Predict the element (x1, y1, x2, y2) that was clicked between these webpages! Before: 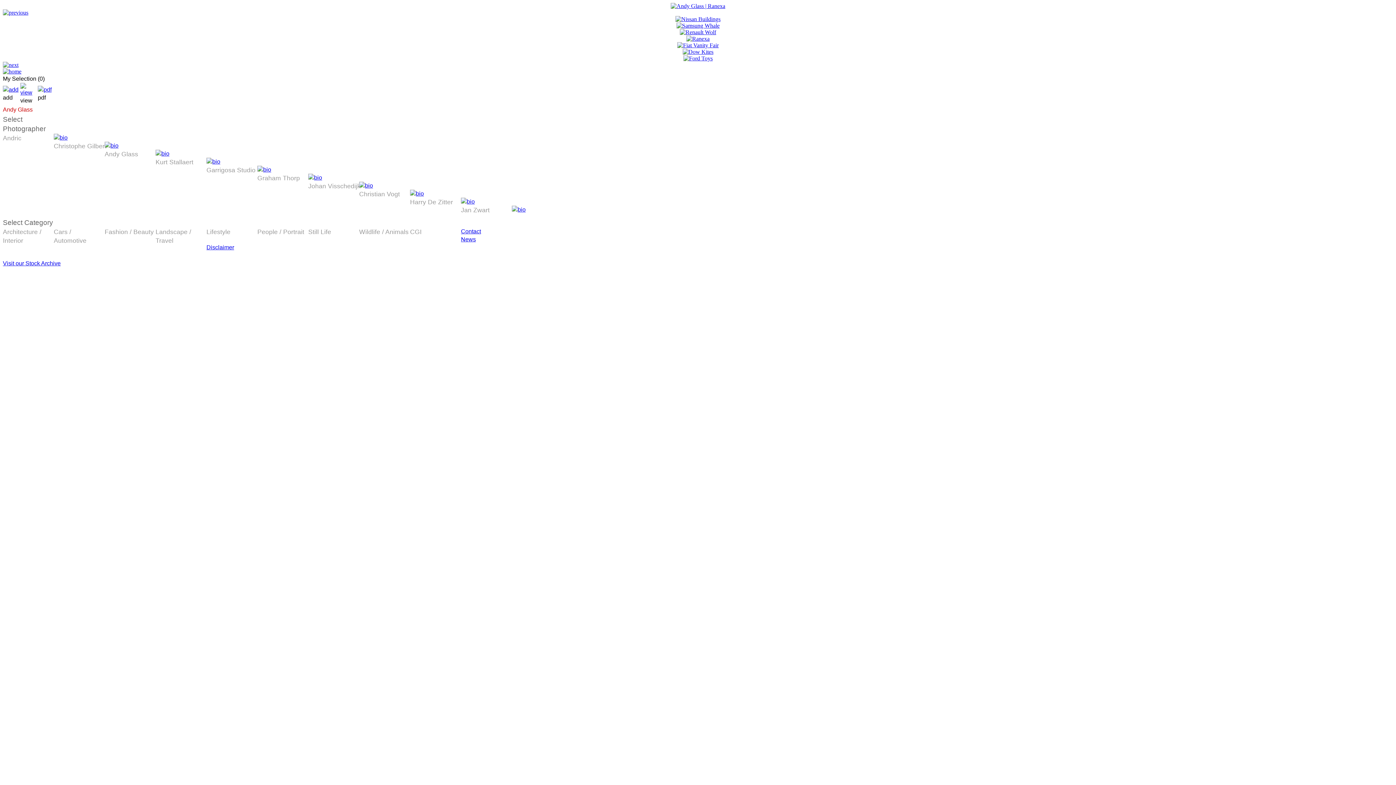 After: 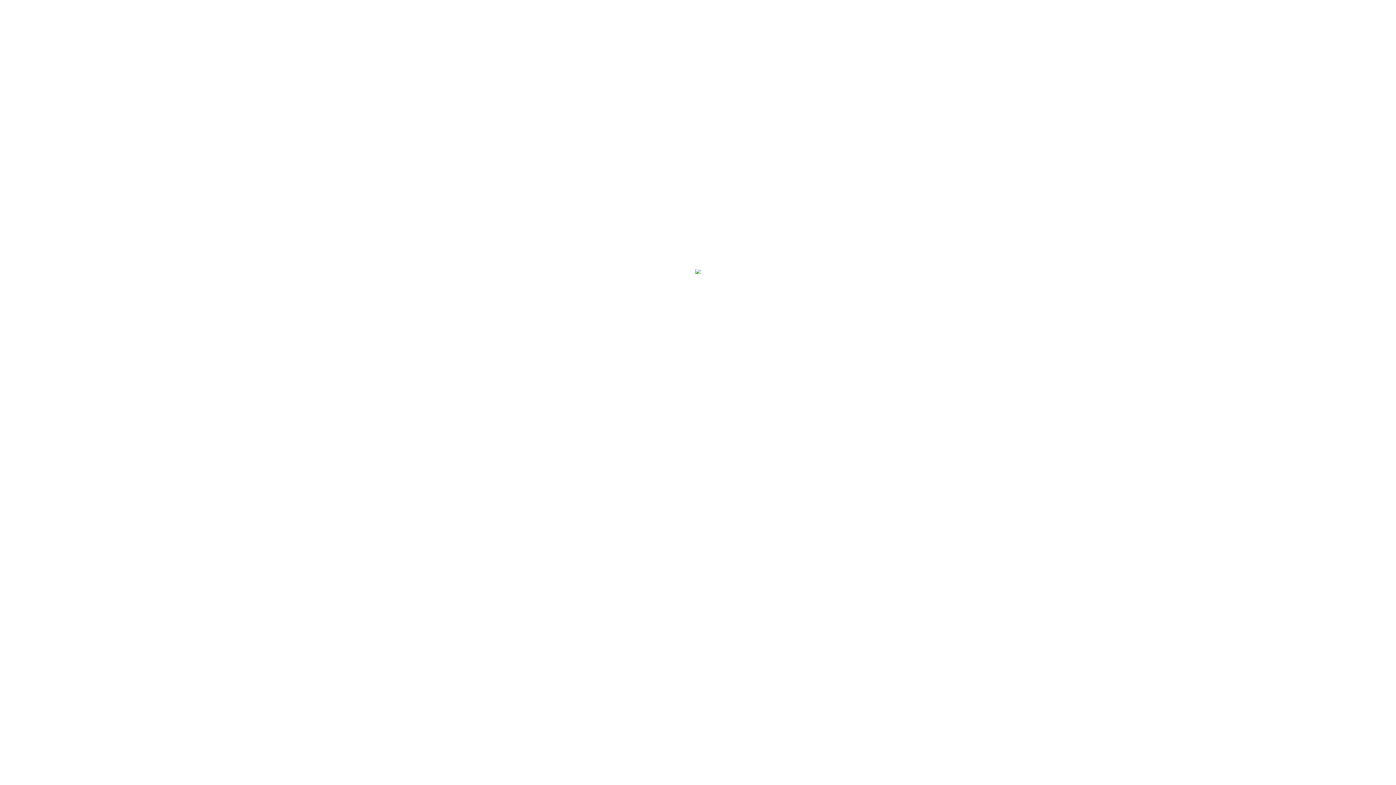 Action: bbox: (670, 2, 725, 9)